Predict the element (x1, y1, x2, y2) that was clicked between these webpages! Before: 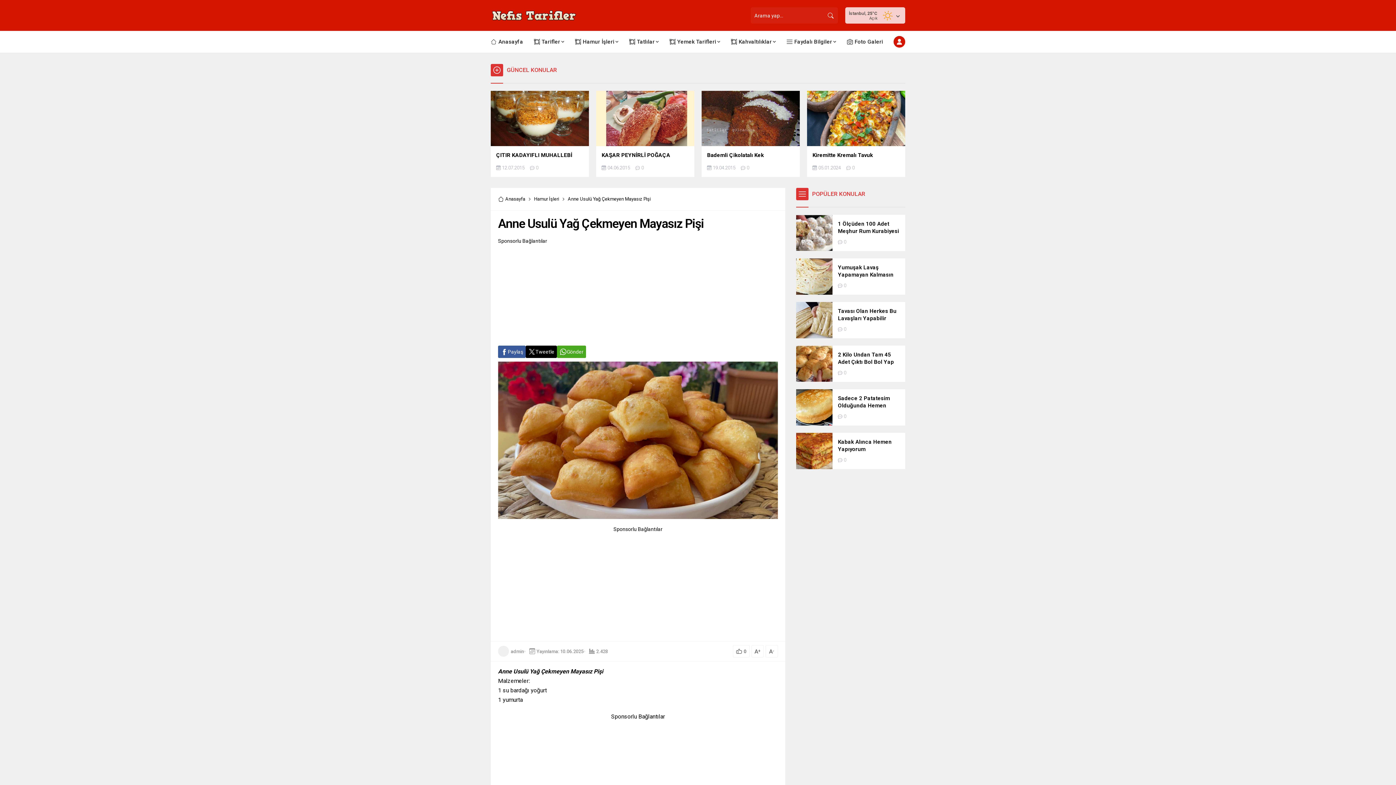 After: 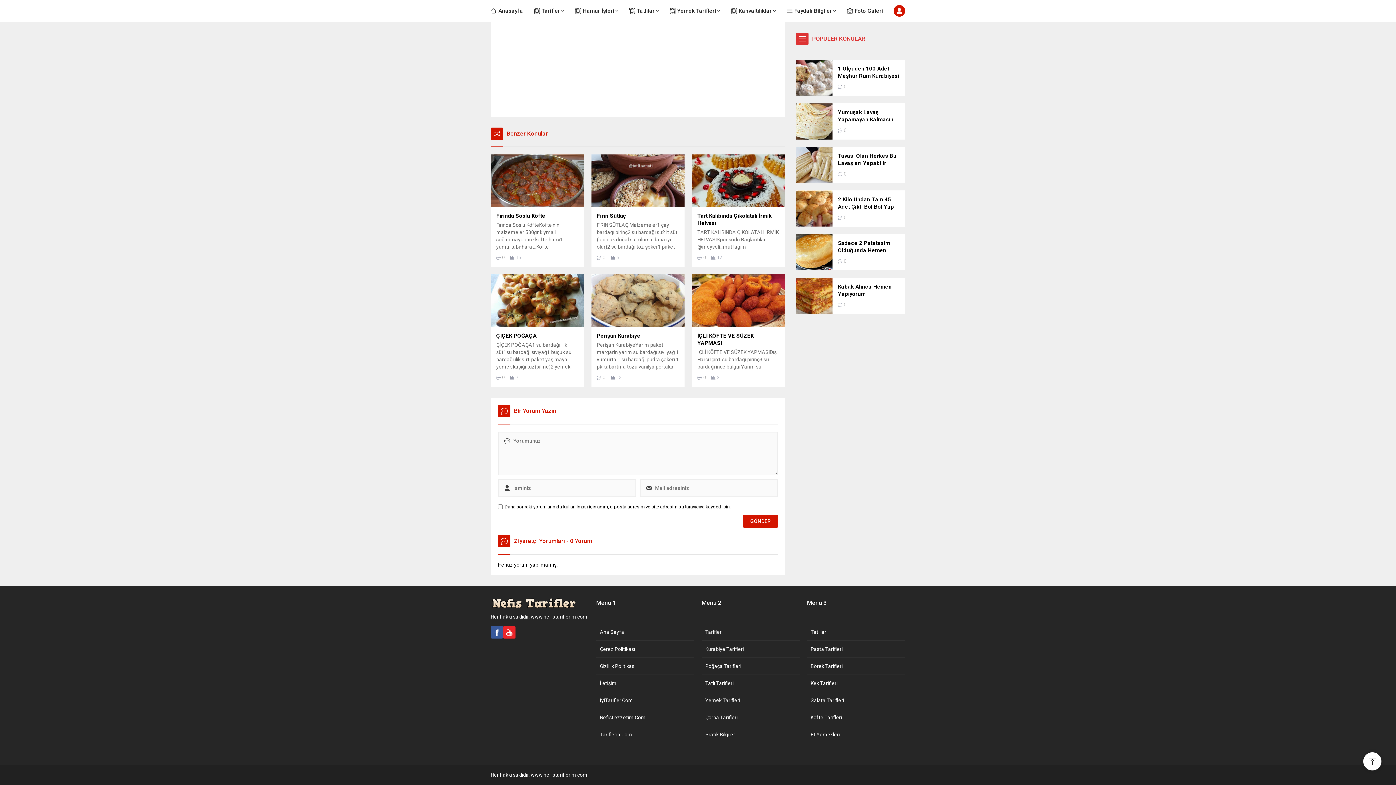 Action: bbox: (536, 165, 538, 170) label: 0